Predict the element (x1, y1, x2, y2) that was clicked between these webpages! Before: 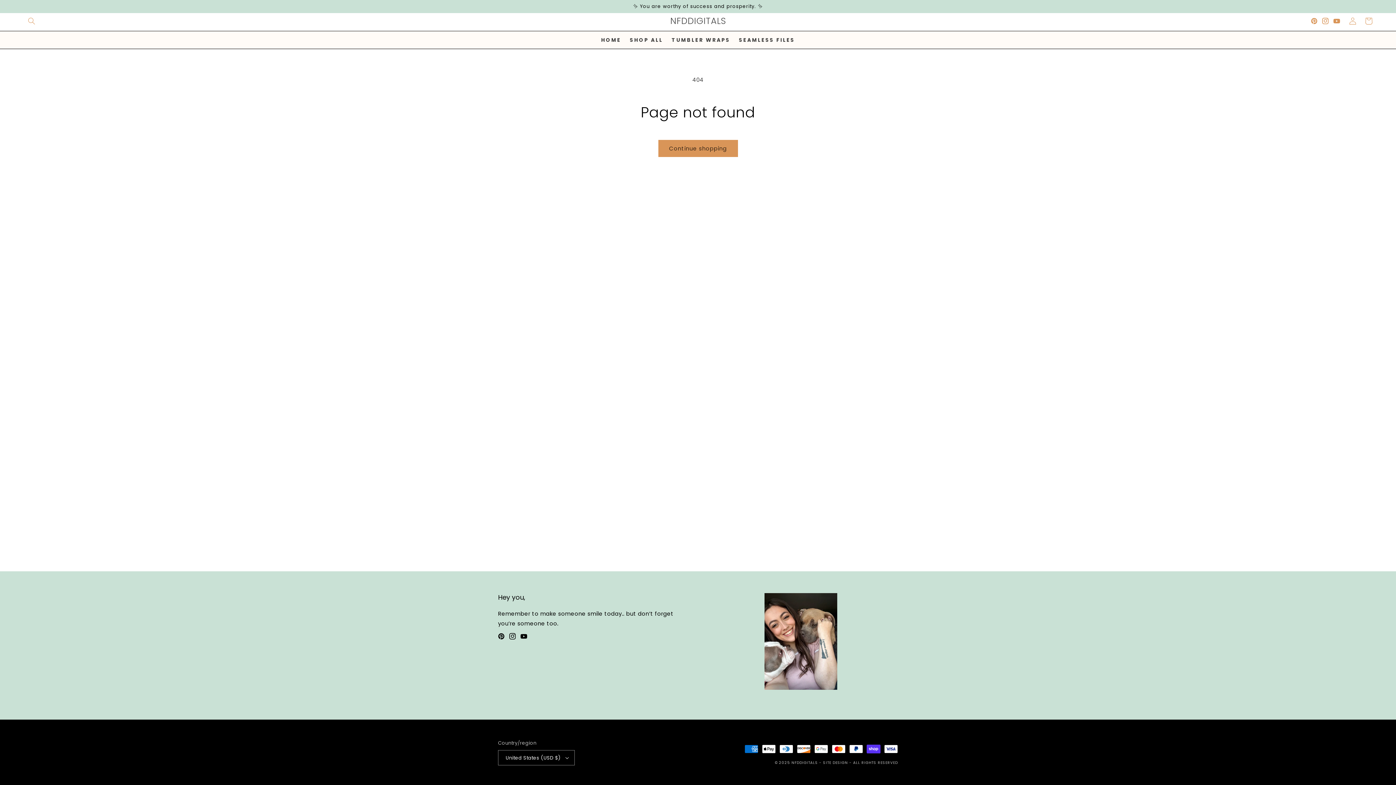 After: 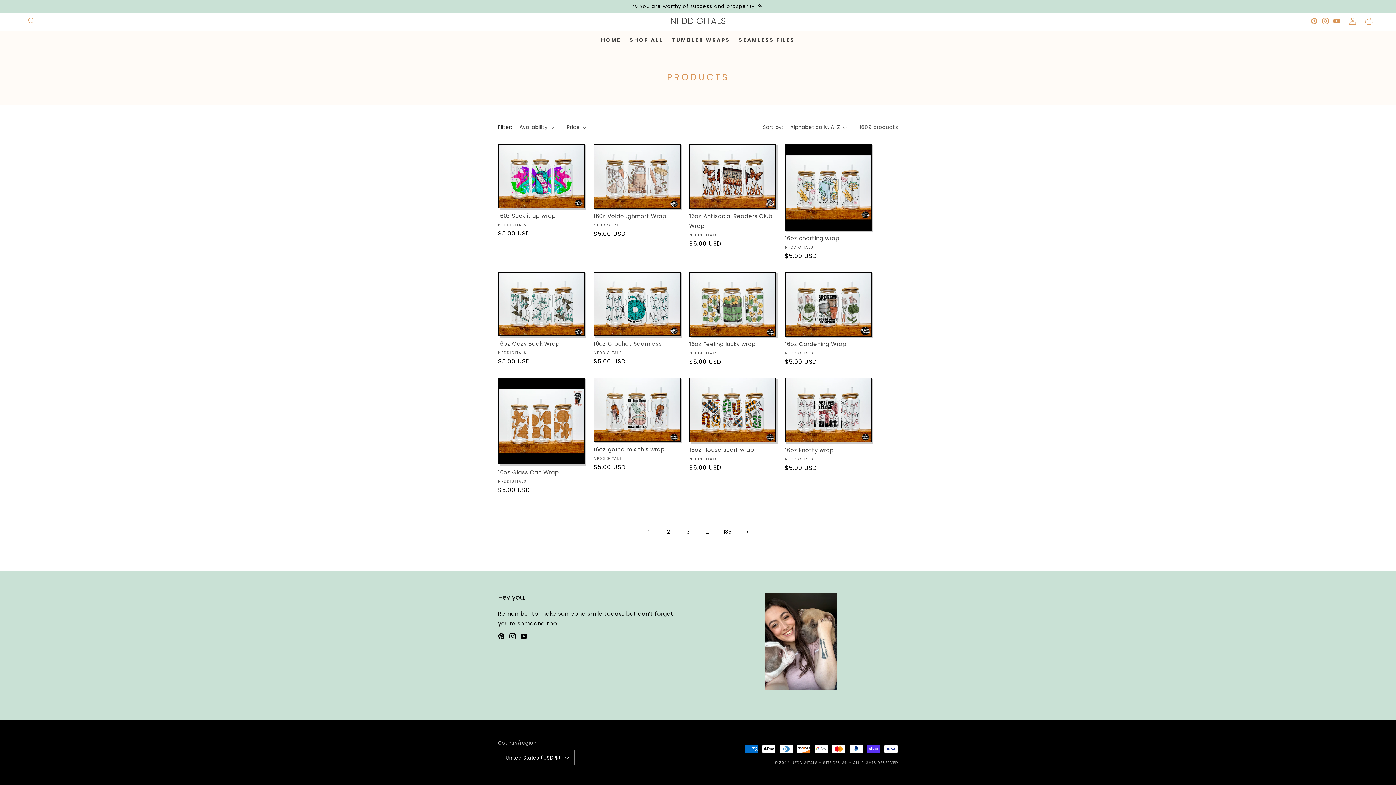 Action: label: Continue shopping bbox: (658, 140, 738, 157)